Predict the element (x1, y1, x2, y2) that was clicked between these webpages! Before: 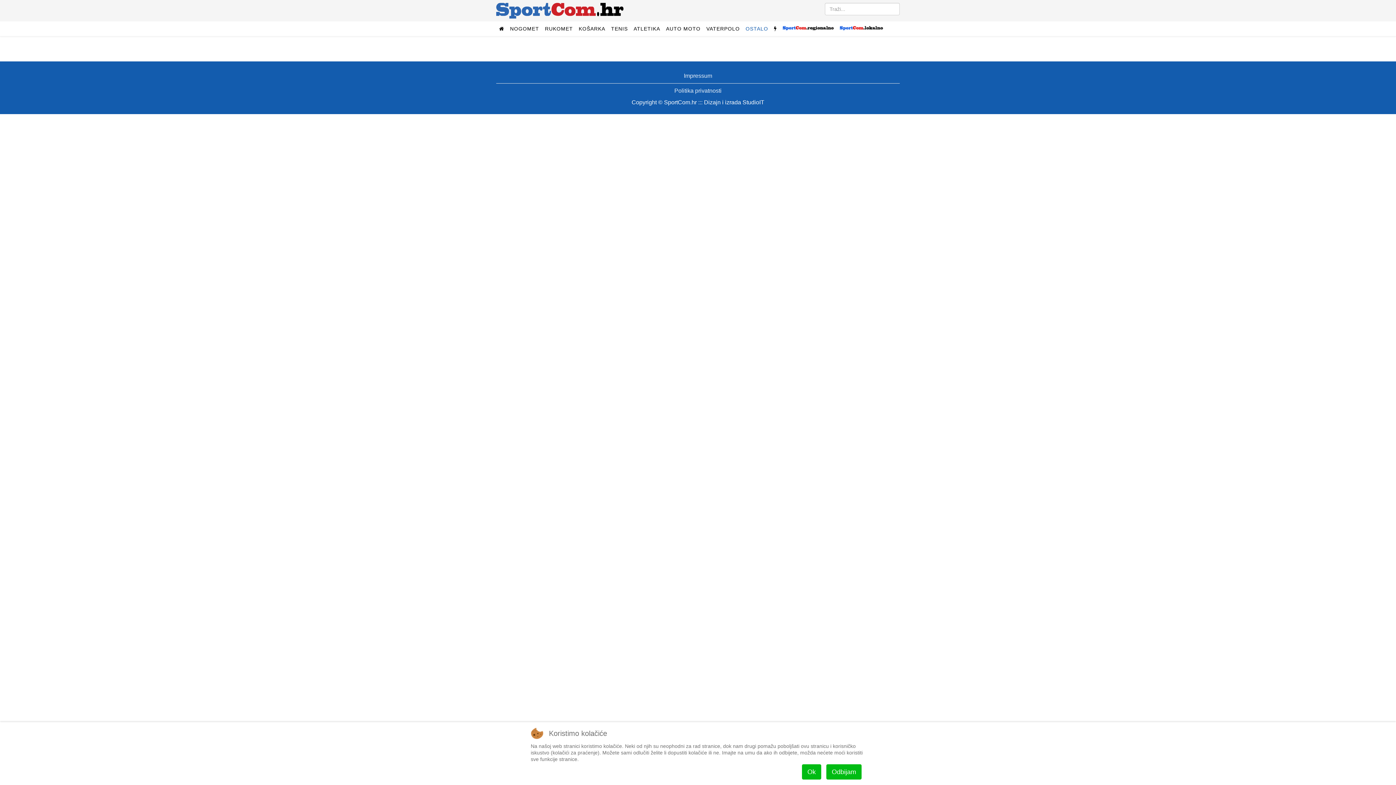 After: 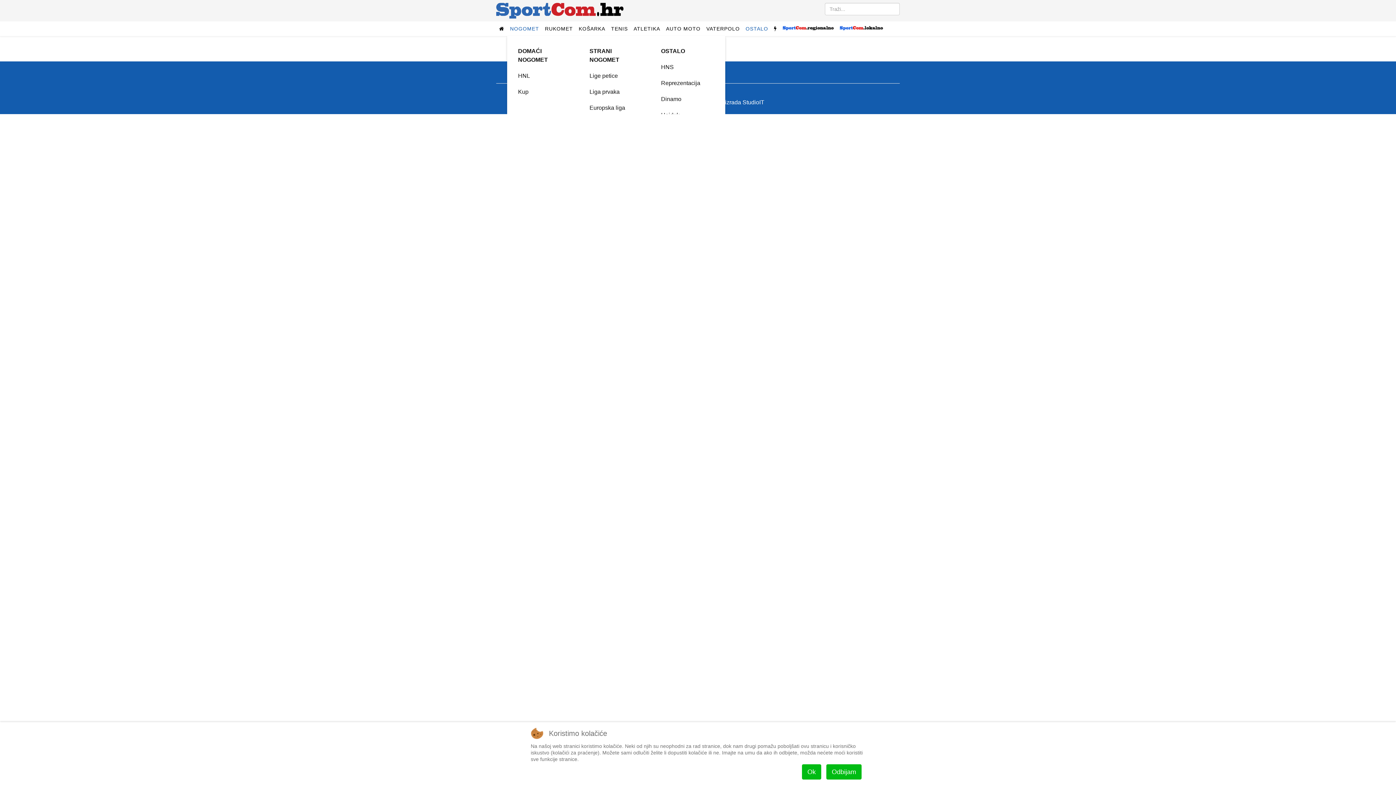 Action: bbox: (507, 21, 542, 36) label: NOGOMET